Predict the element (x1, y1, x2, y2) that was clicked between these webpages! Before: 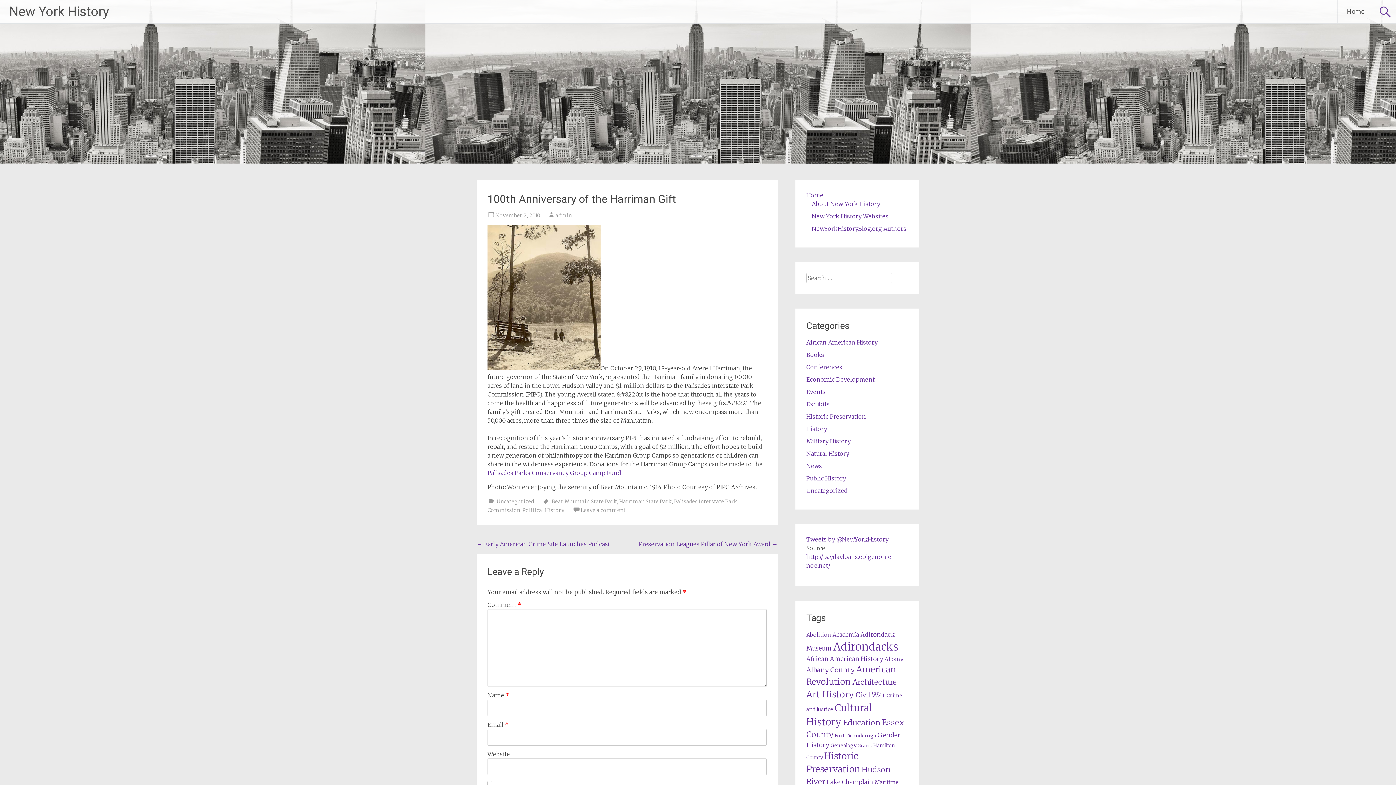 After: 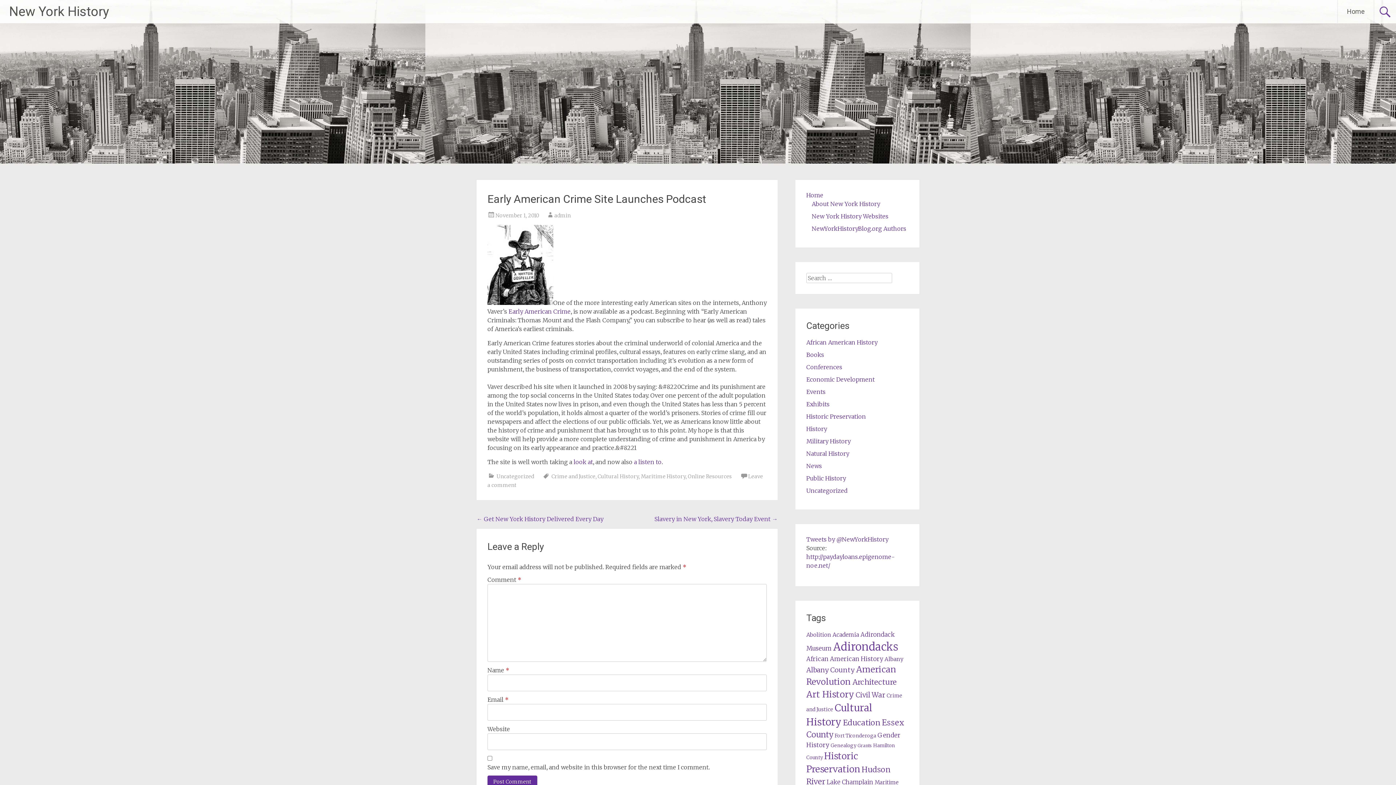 Action: label: ← Early American Crime Site Launches Podcast bbox: (476, 540, 610, 548)